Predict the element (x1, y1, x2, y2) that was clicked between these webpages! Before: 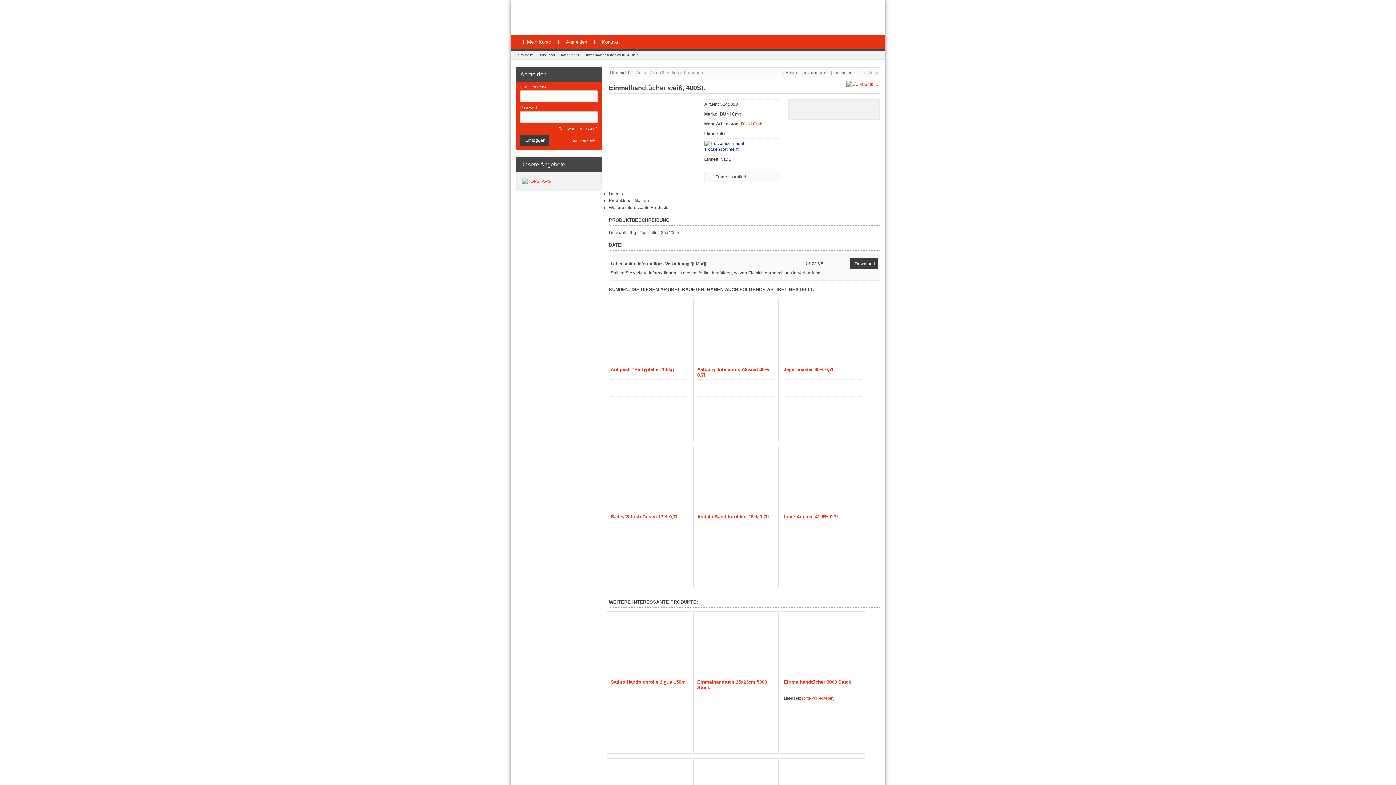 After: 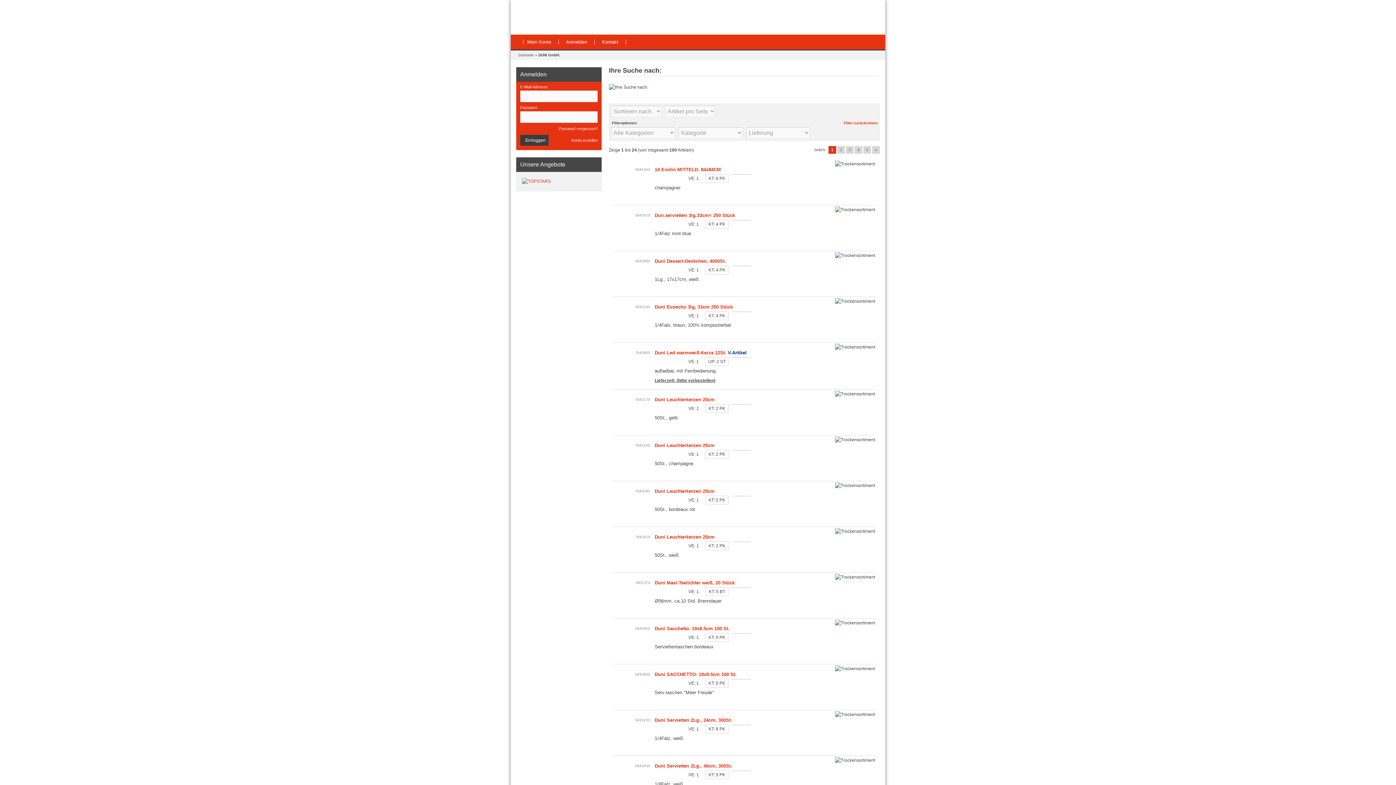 Action: bbox: (741, 121, 766, 126) label: DUNI GmbH.